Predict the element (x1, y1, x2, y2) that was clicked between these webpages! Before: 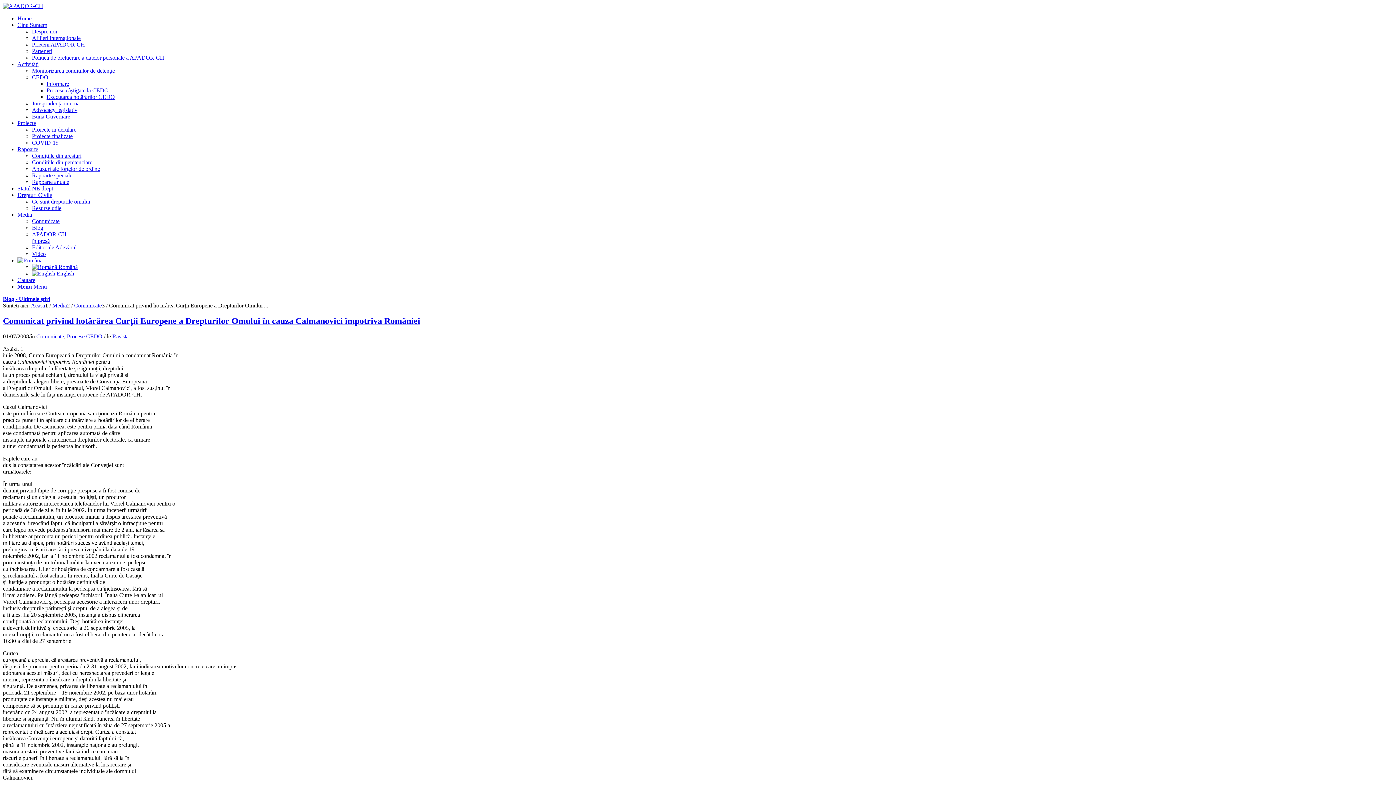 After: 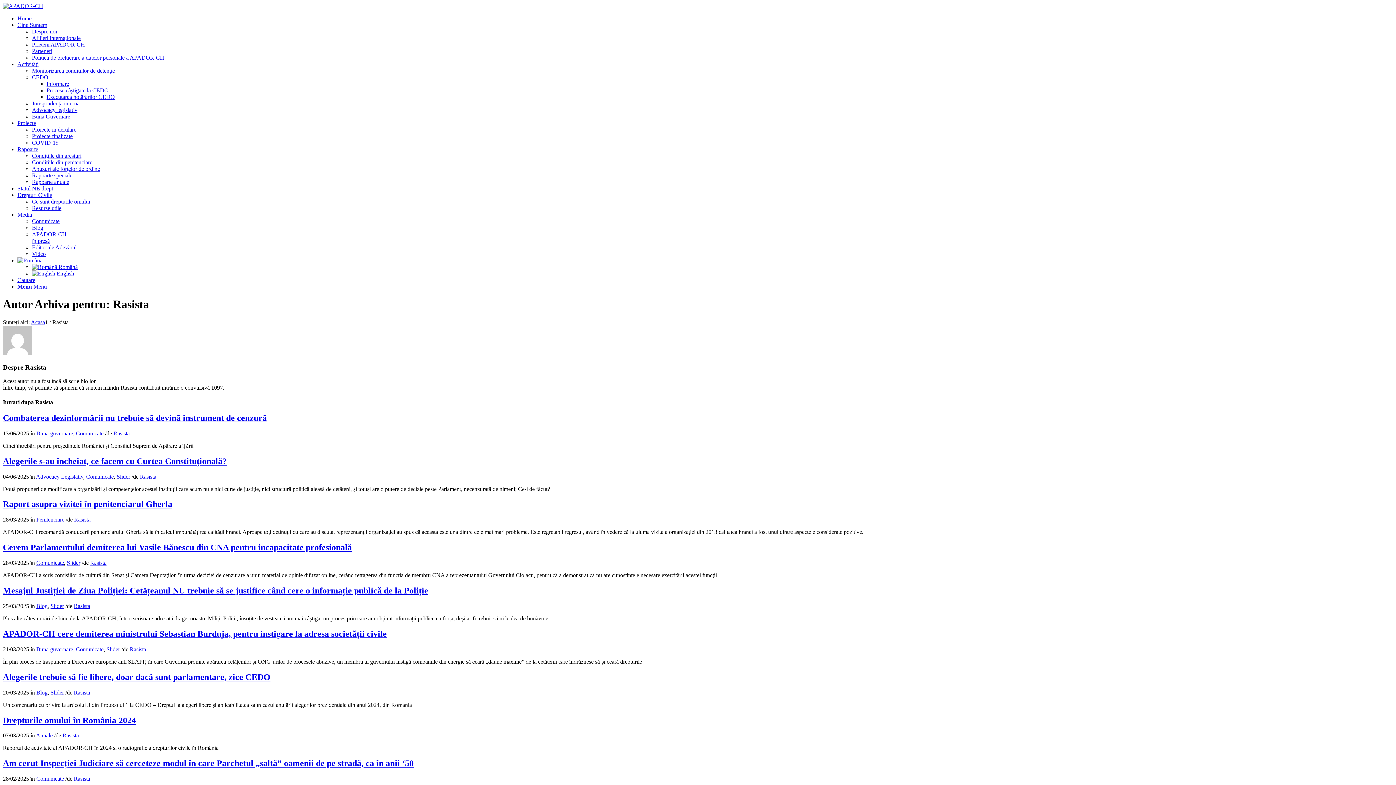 Action: bbox: (112, 333, 128, 339) label: Rasista